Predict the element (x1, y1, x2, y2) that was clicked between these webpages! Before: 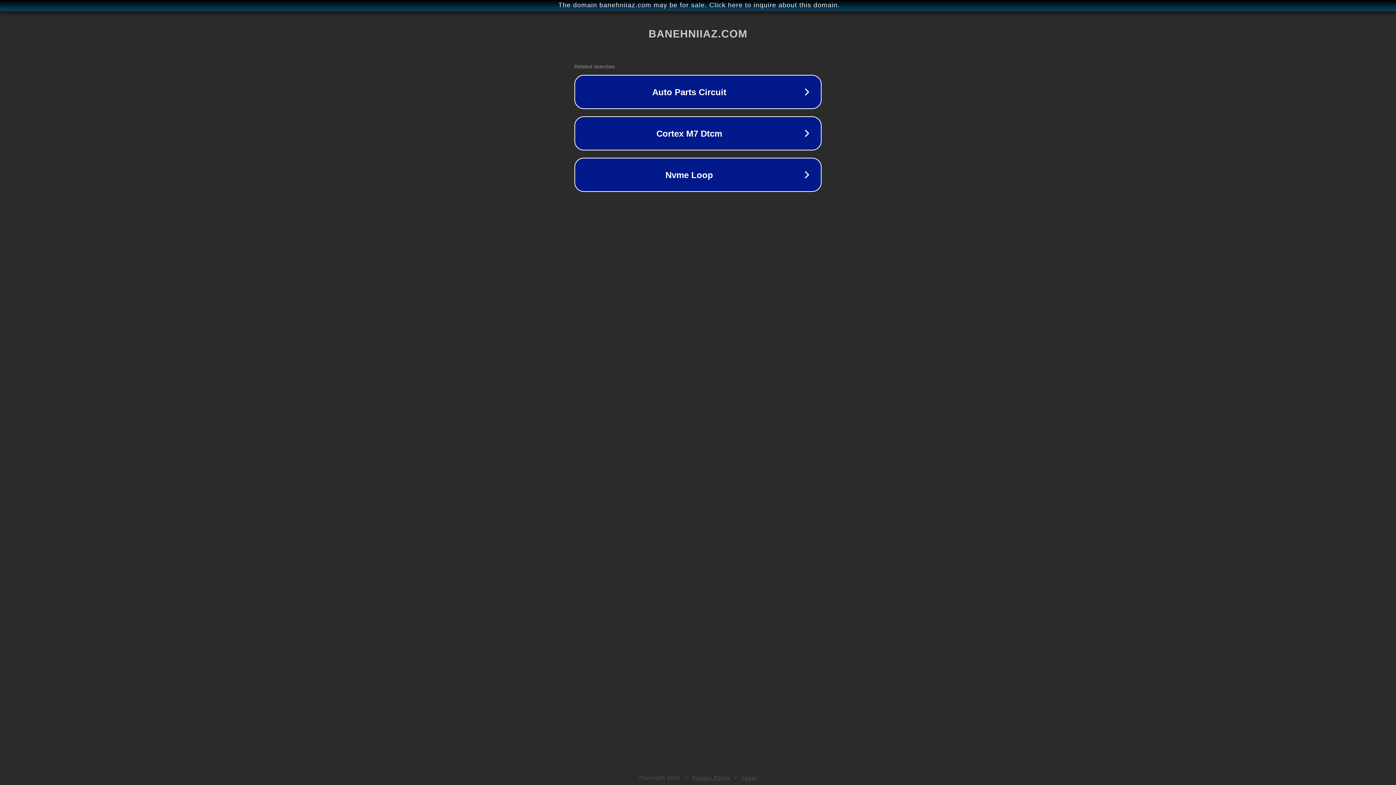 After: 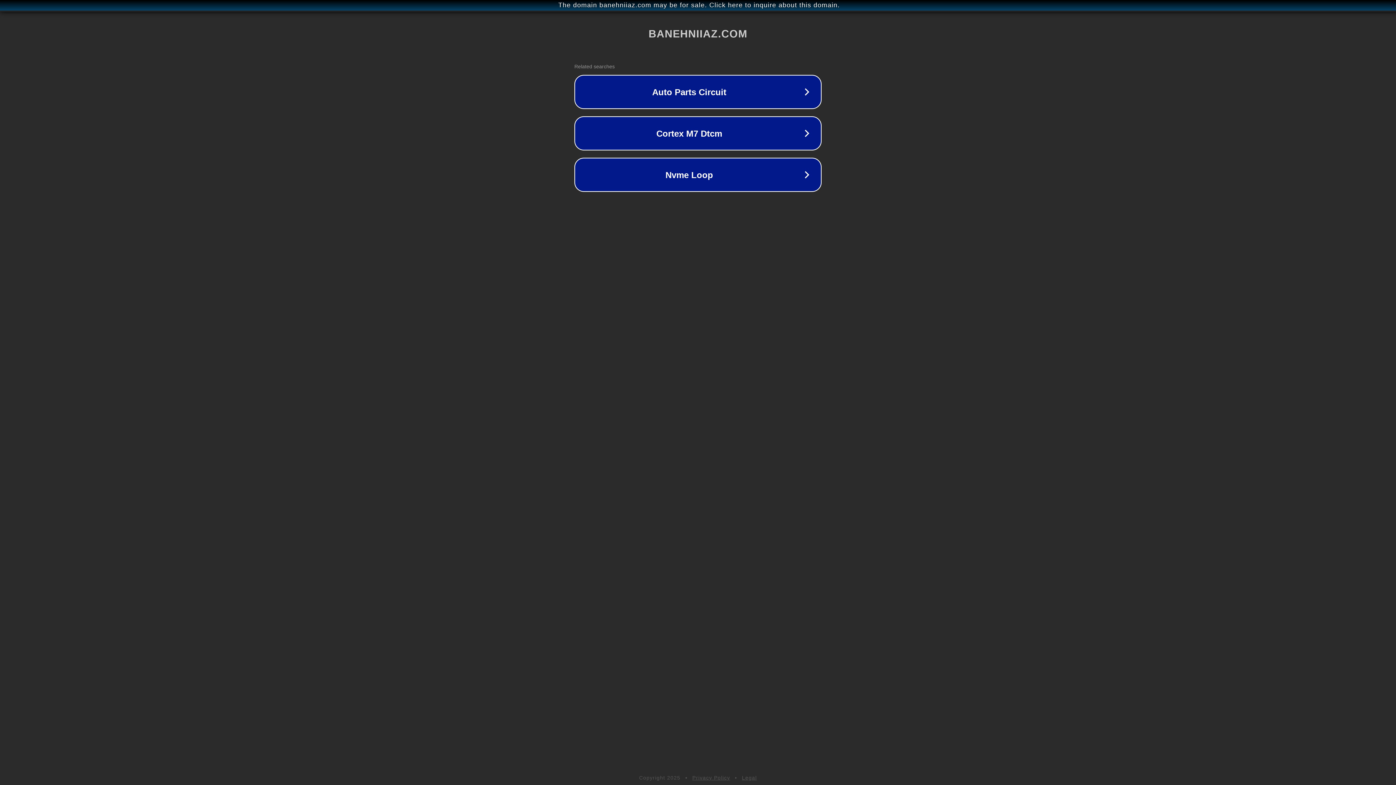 Action: label: Legal bbox: (742, 775, 757, 781)